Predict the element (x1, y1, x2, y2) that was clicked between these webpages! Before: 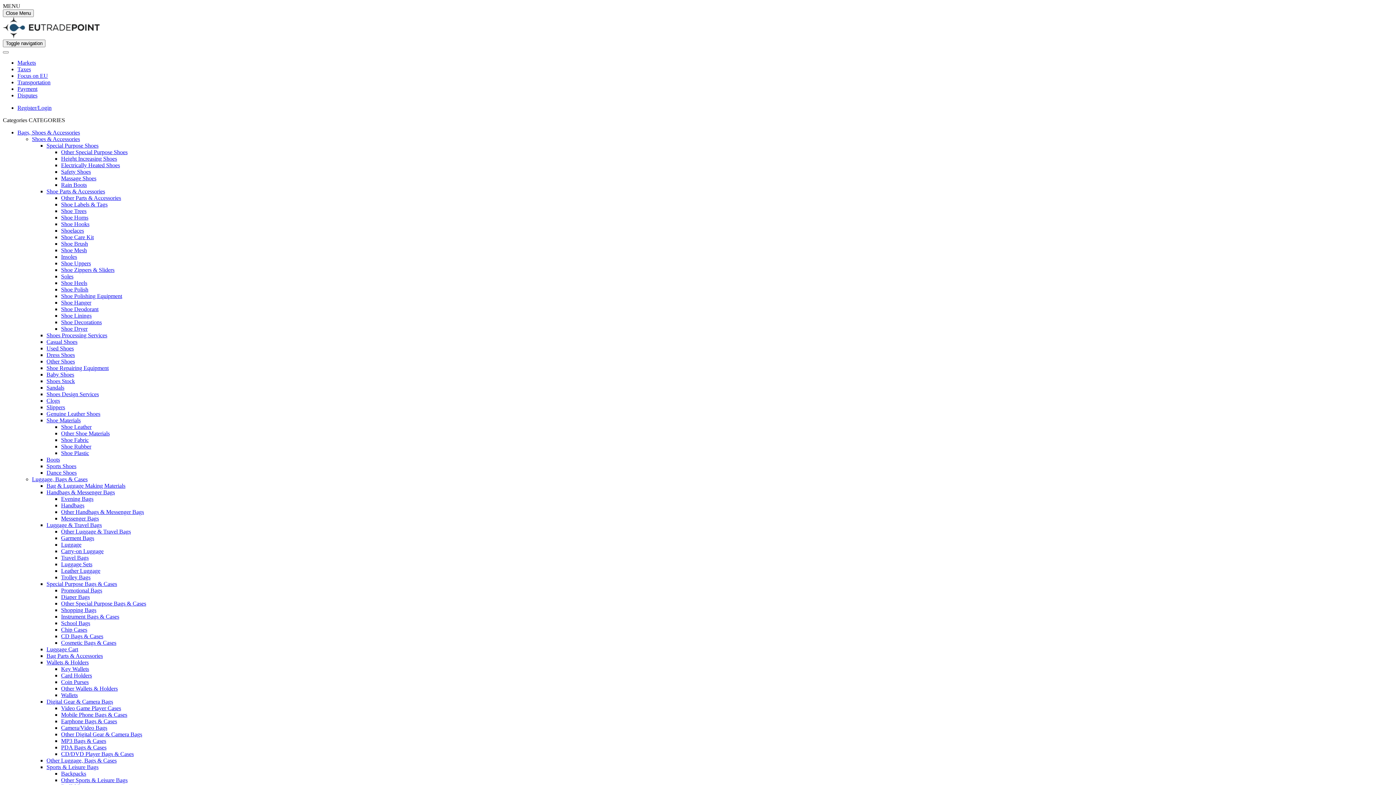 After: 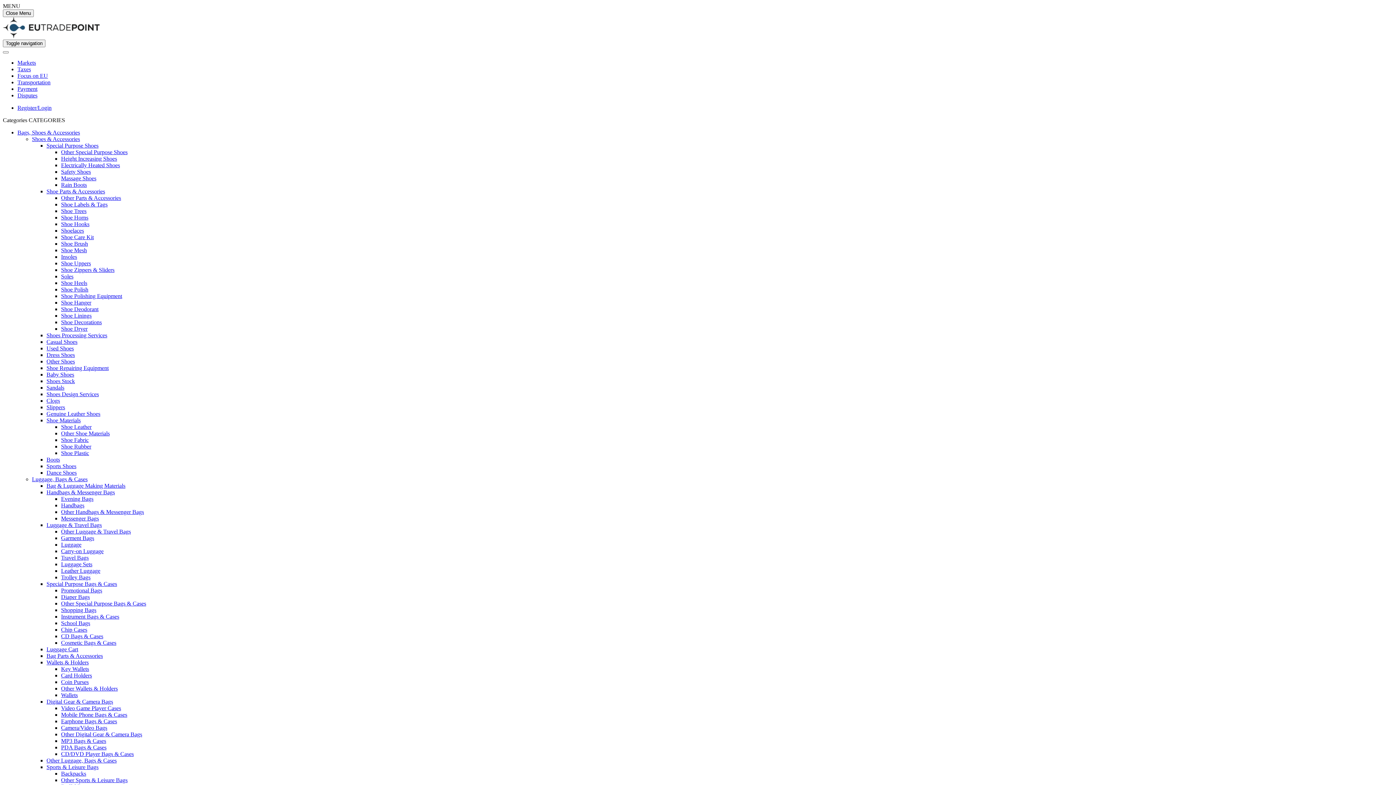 Action: bbox: (17, 59, 36, 65) label: Markets